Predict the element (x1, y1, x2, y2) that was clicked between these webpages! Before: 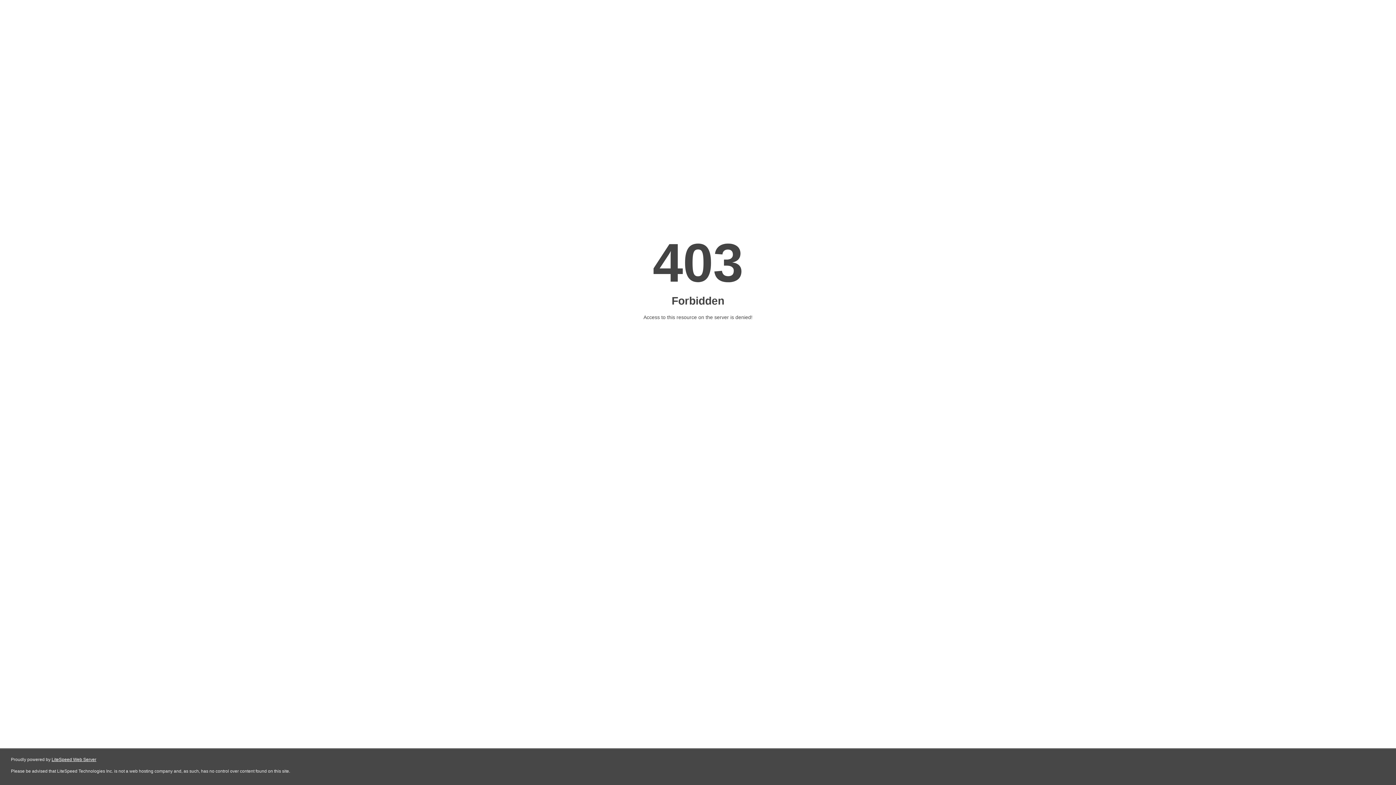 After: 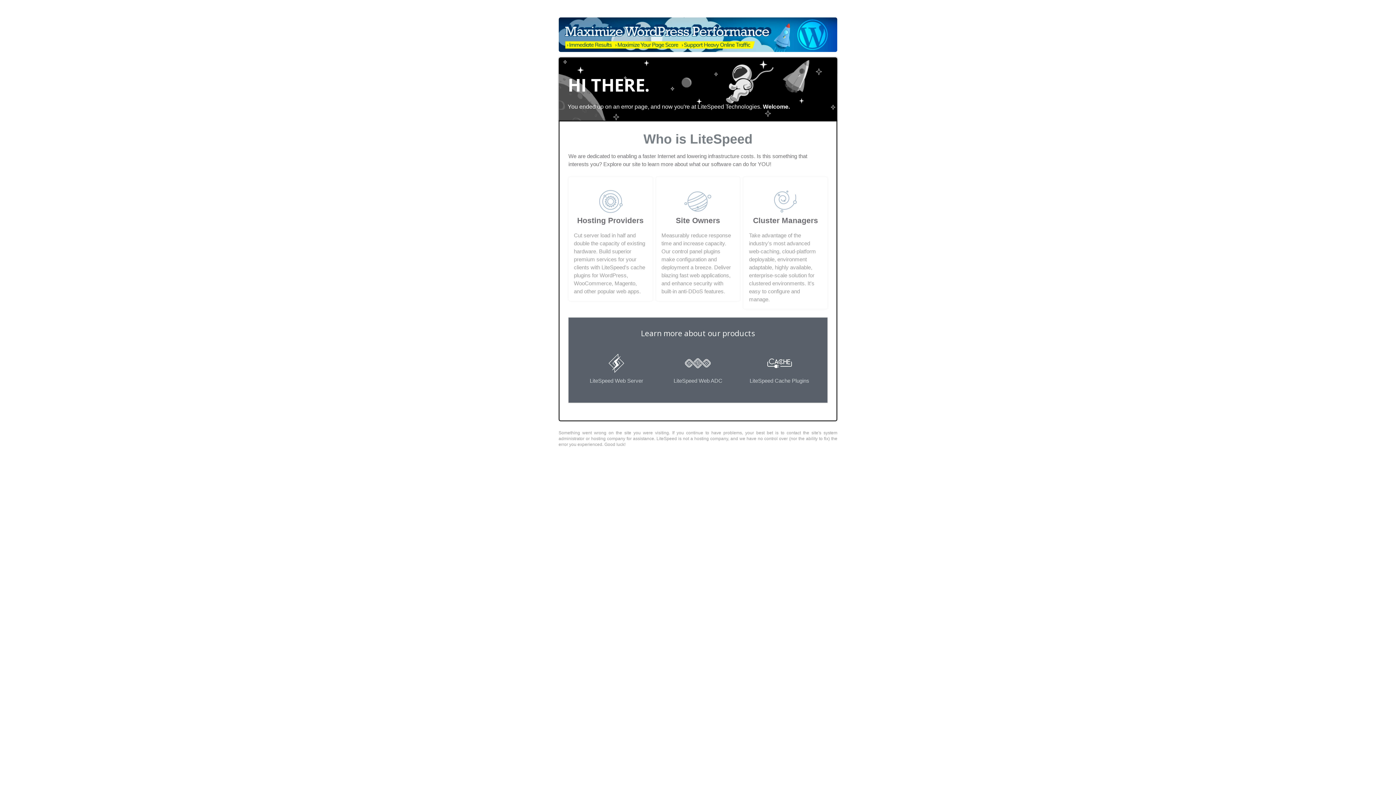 Action: label: LiteSpeed Web Server bbox: (51, 757, 96, 762)